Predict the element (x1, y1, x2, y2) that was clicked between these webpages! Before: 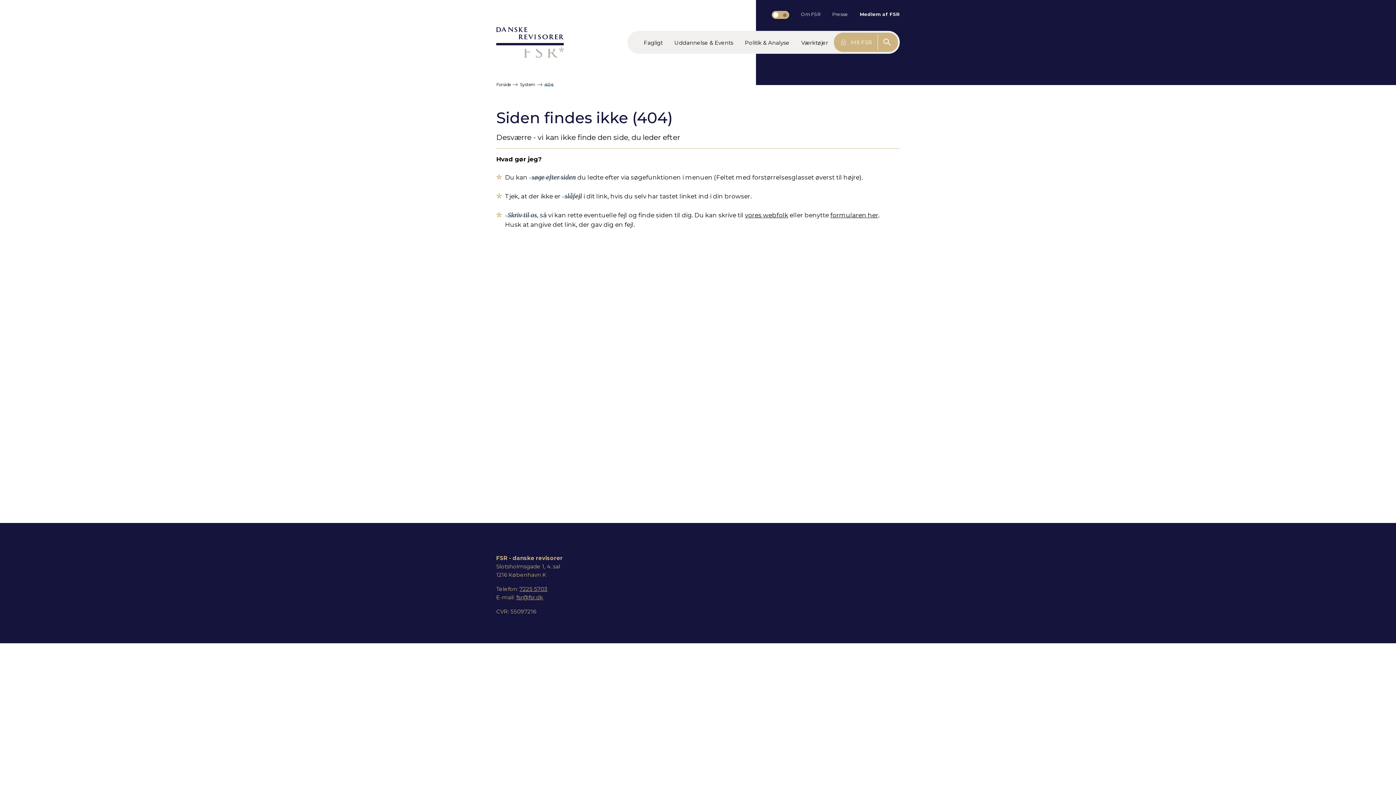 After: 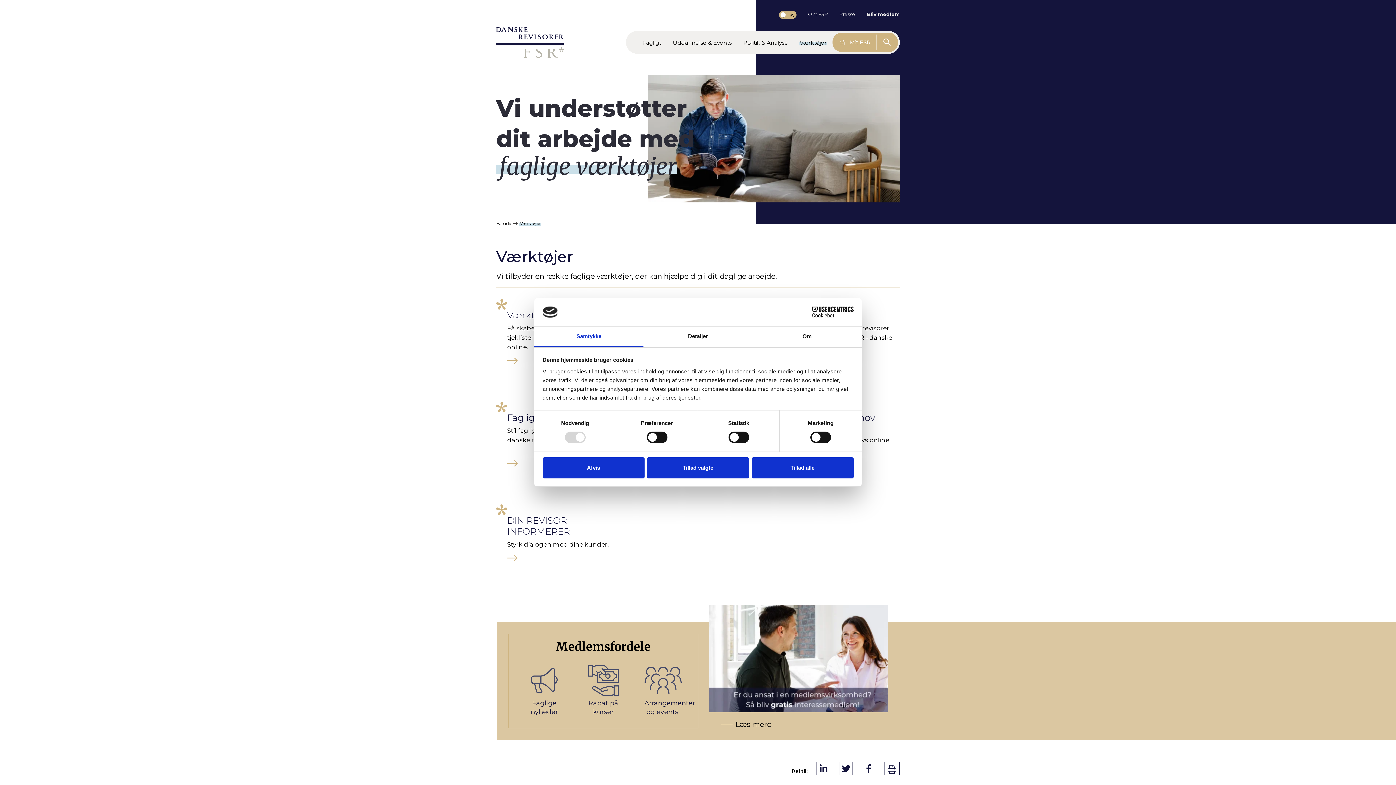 Action: bbox: (795, 34, 834, 49) label: Værktøjer